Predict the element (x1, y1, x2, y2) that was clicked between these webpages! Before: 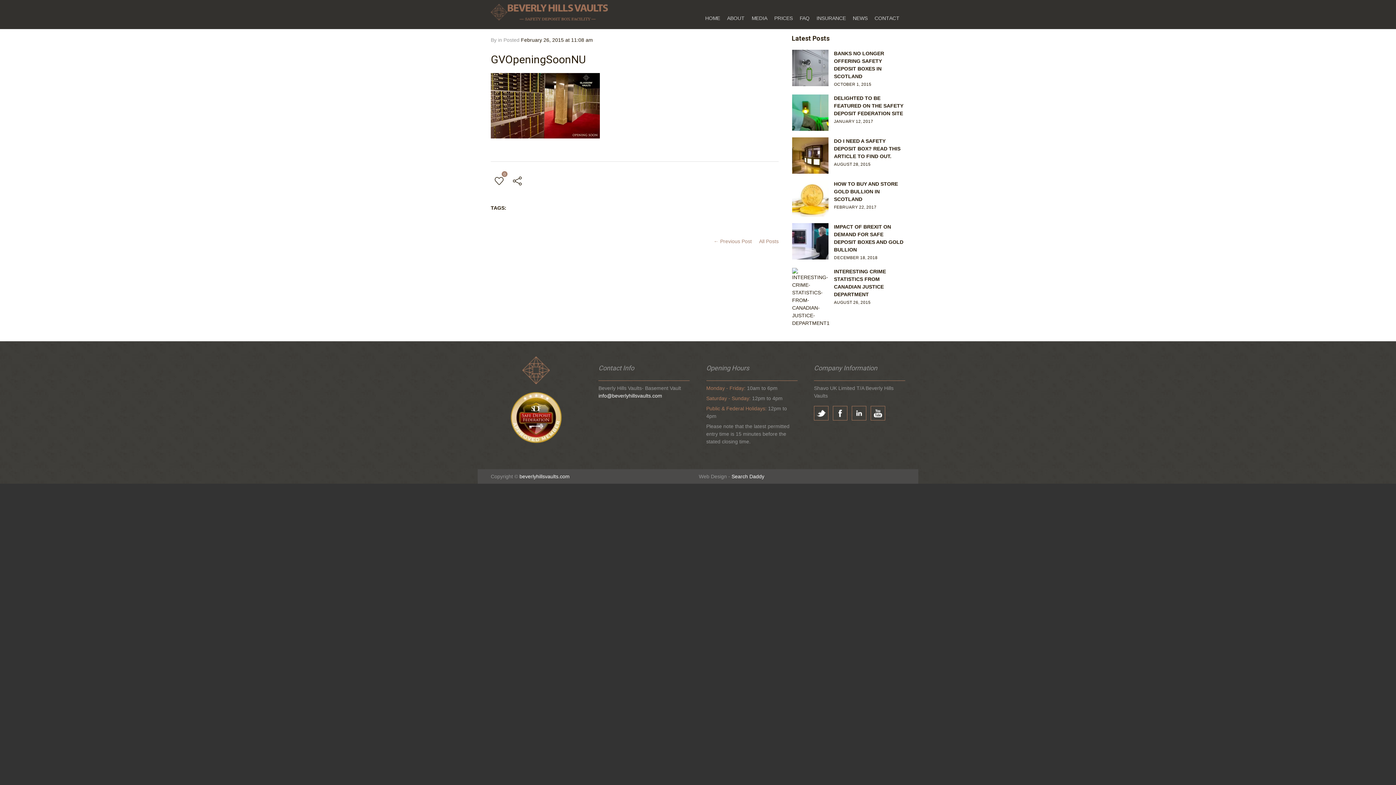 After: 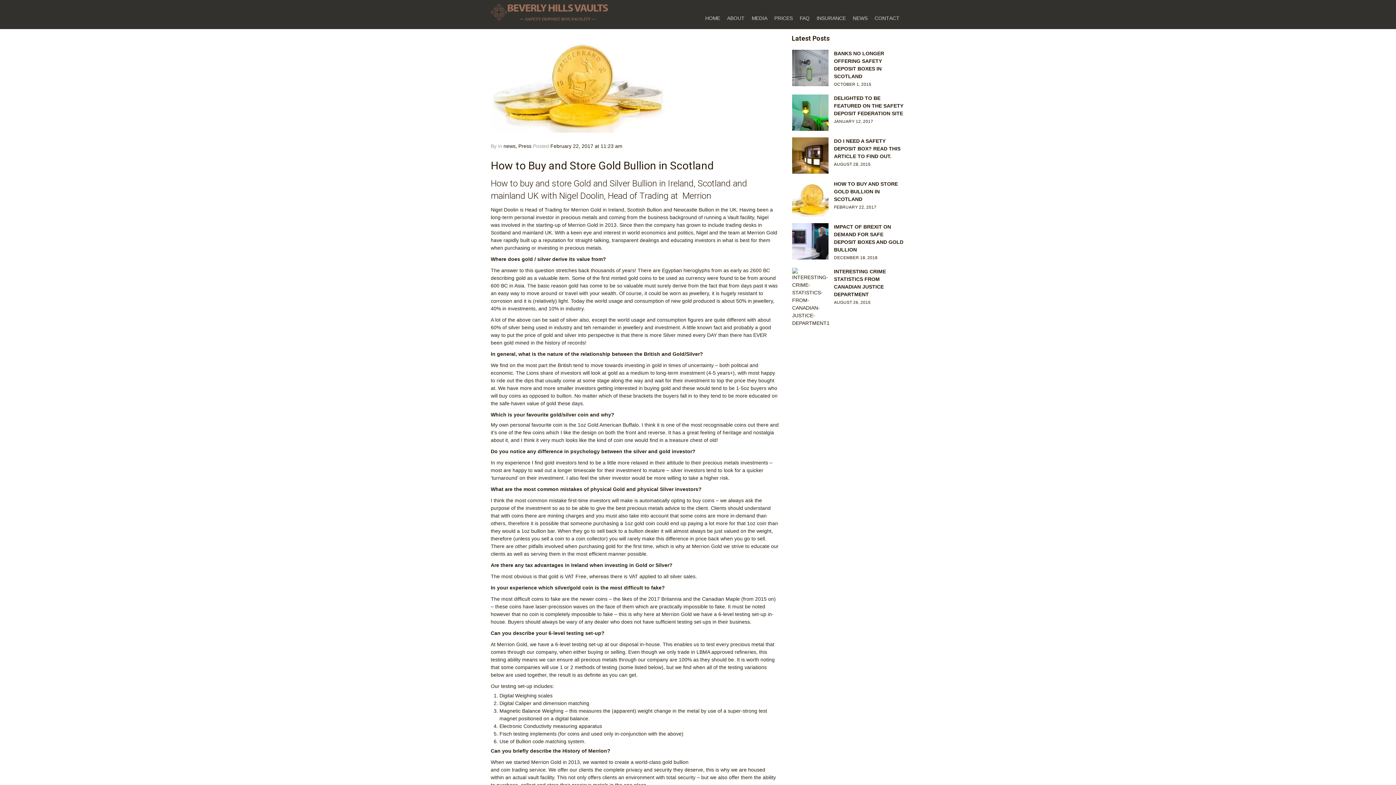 Action: bbox: (792, 180, 905, 216) label: HOW TO BUY AND STORE GOLD BULLION IN SCOTLAND
FEBRUARY 22, 2017